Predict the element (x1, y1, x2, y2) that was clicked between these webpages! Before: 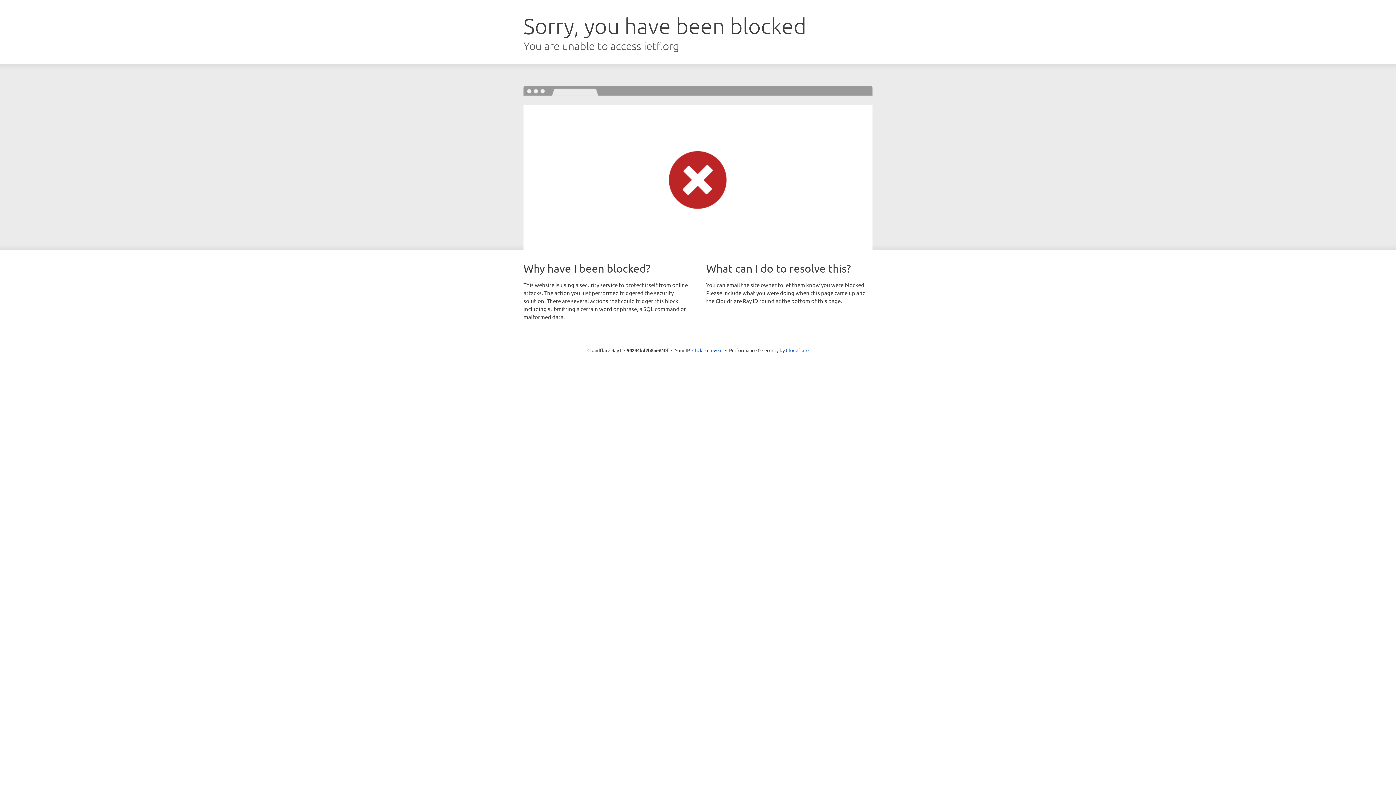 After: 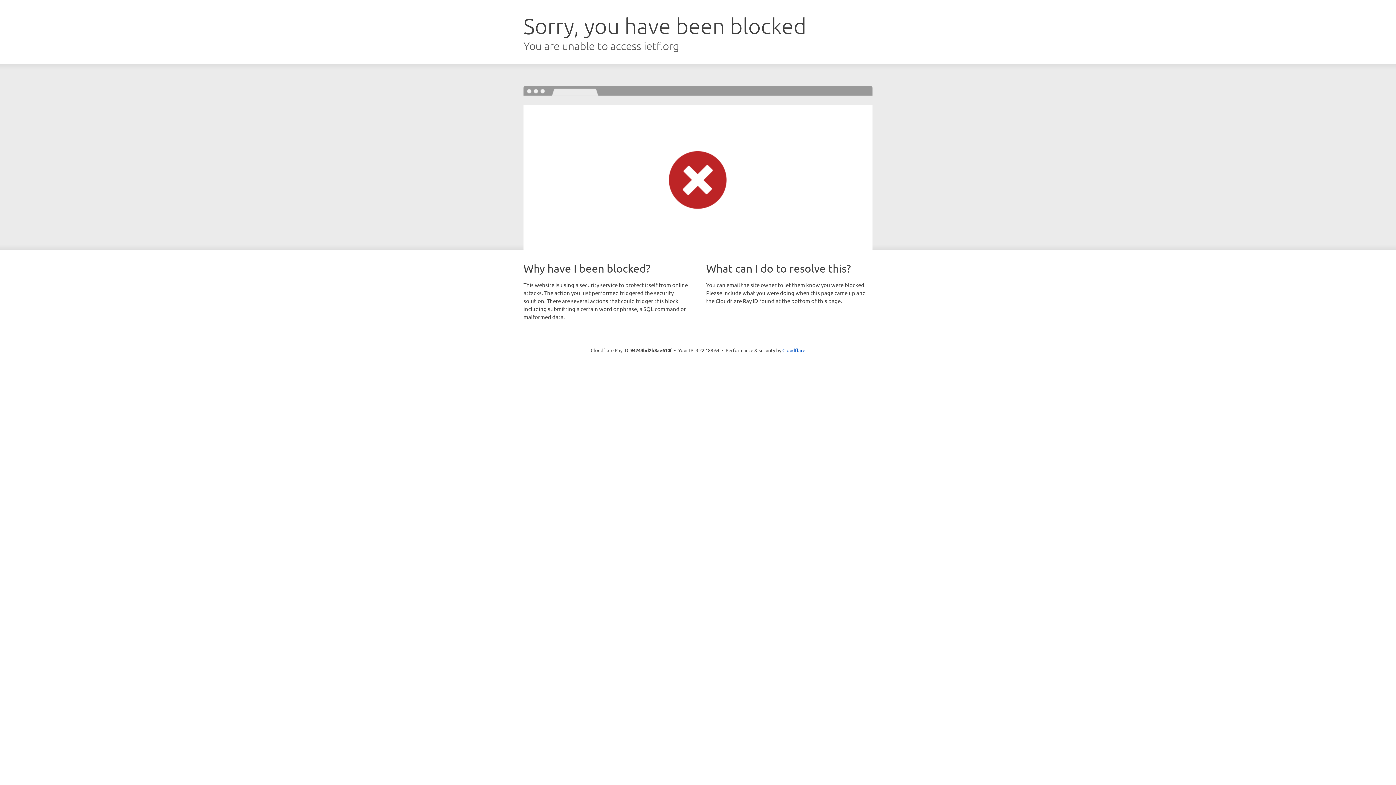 Action: bbox: (692, 346, 722, 353) label: Click to reveal